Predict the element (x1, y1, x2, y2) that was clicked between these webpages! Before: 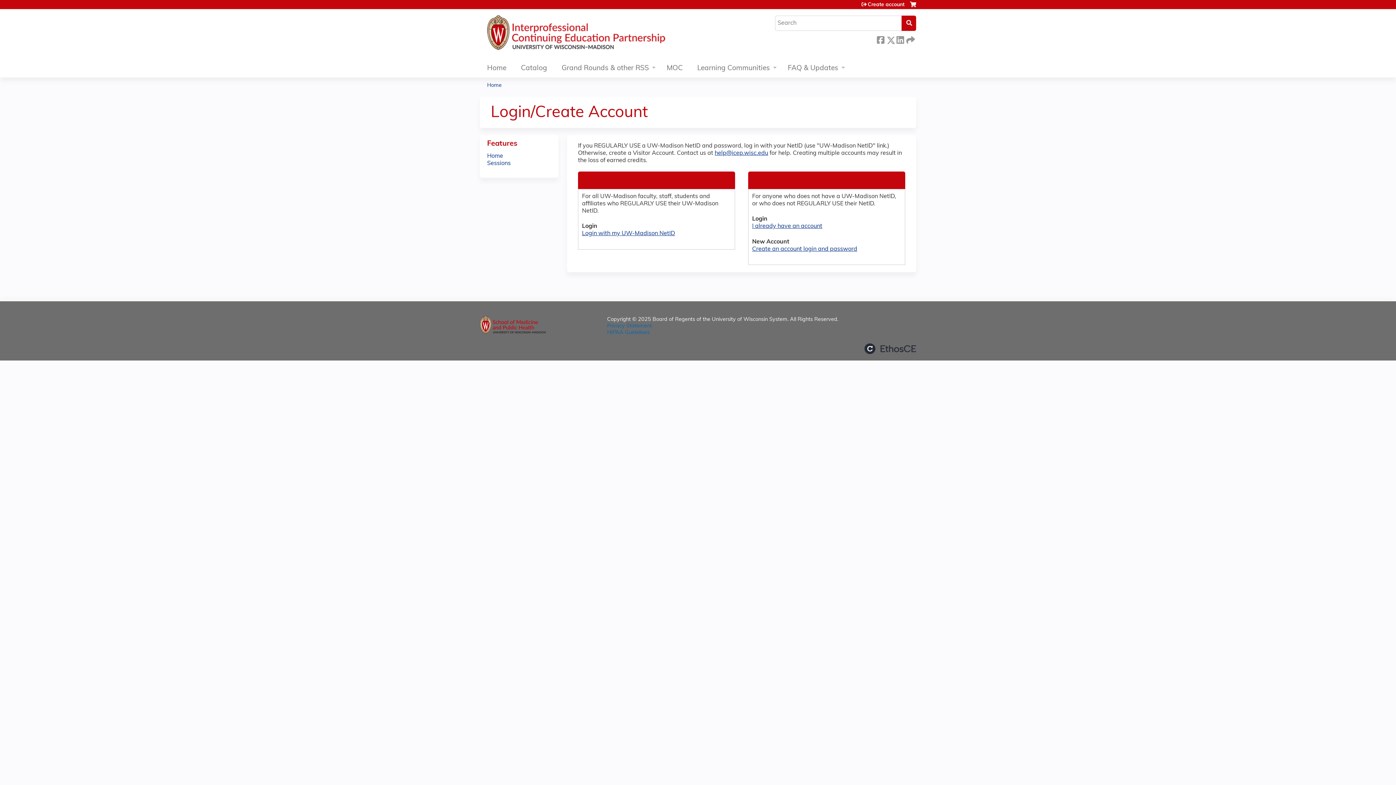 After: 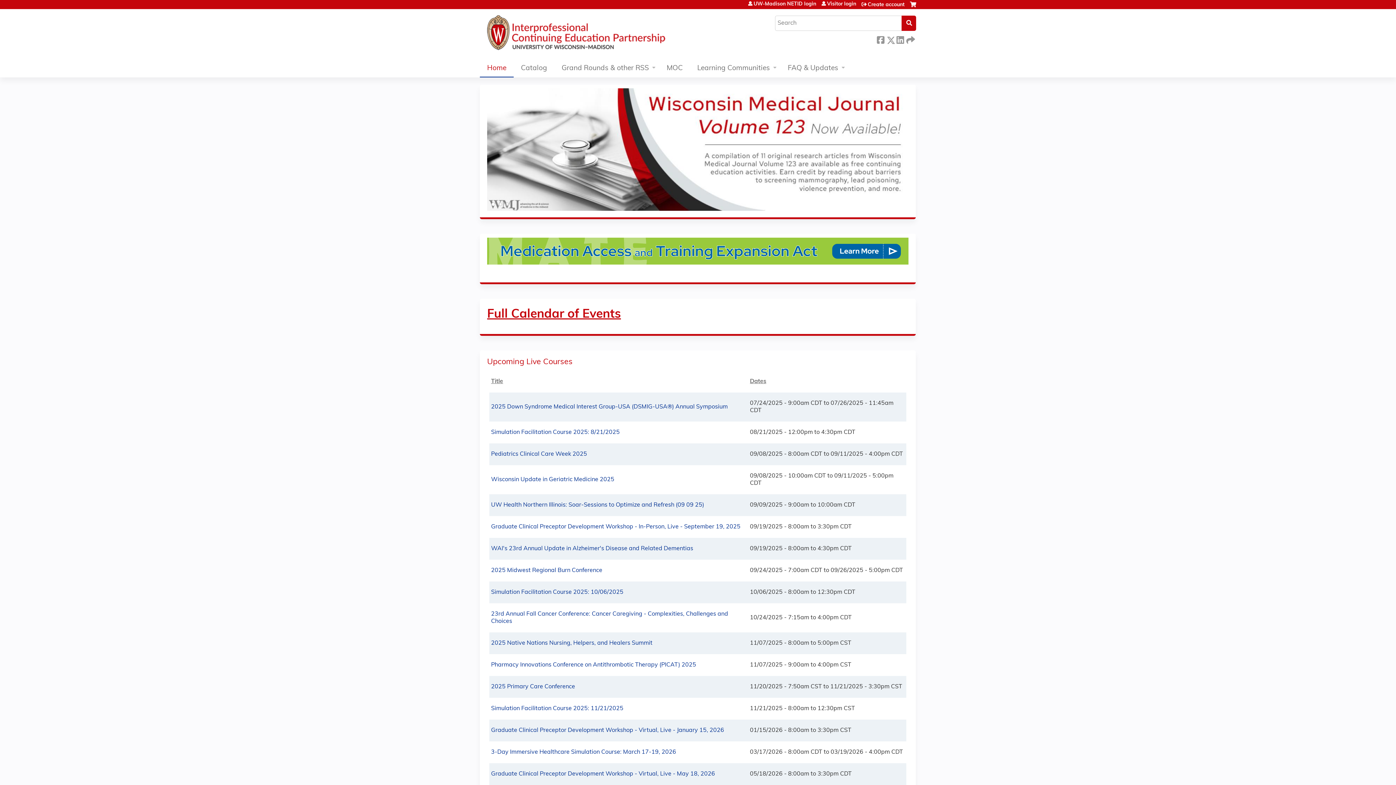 Action: bbox: (480, 9, 716, 60)